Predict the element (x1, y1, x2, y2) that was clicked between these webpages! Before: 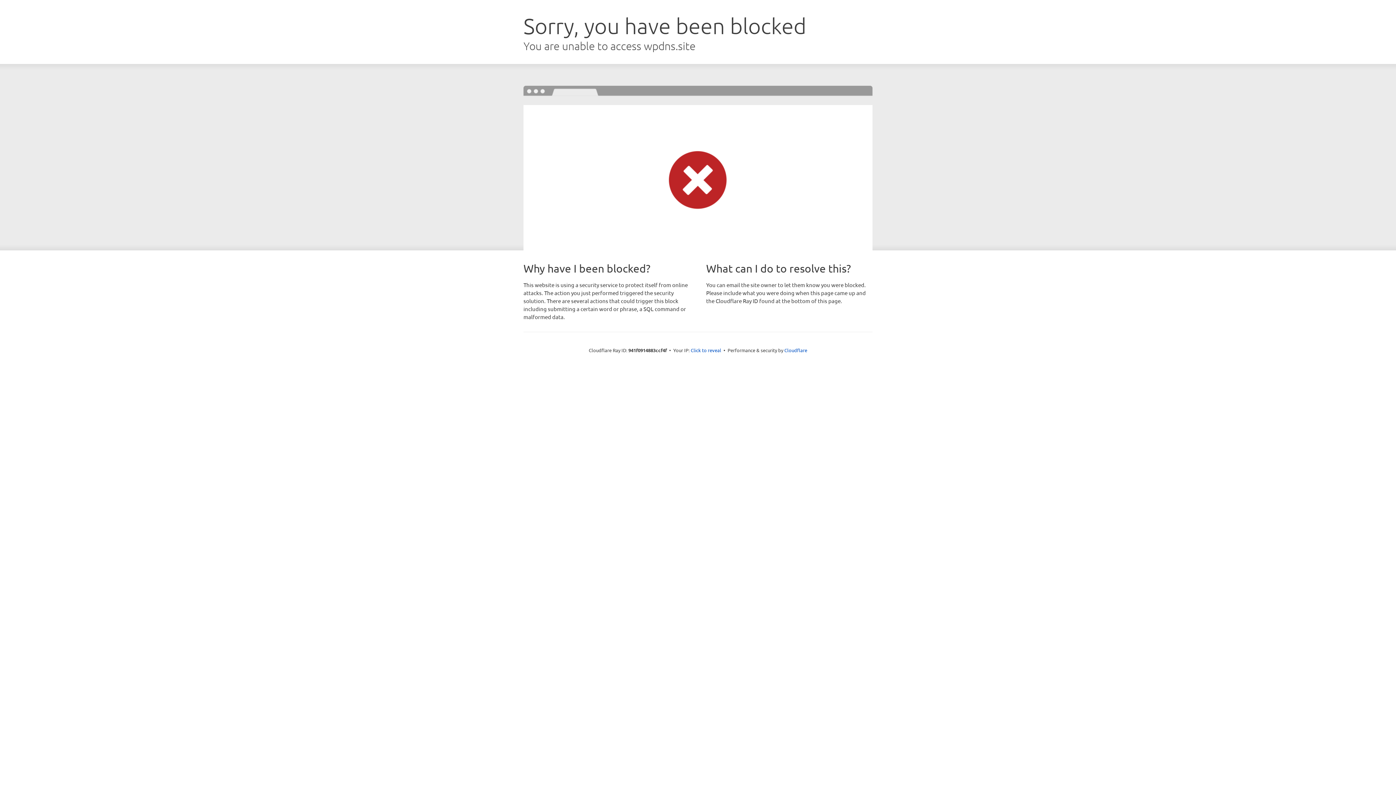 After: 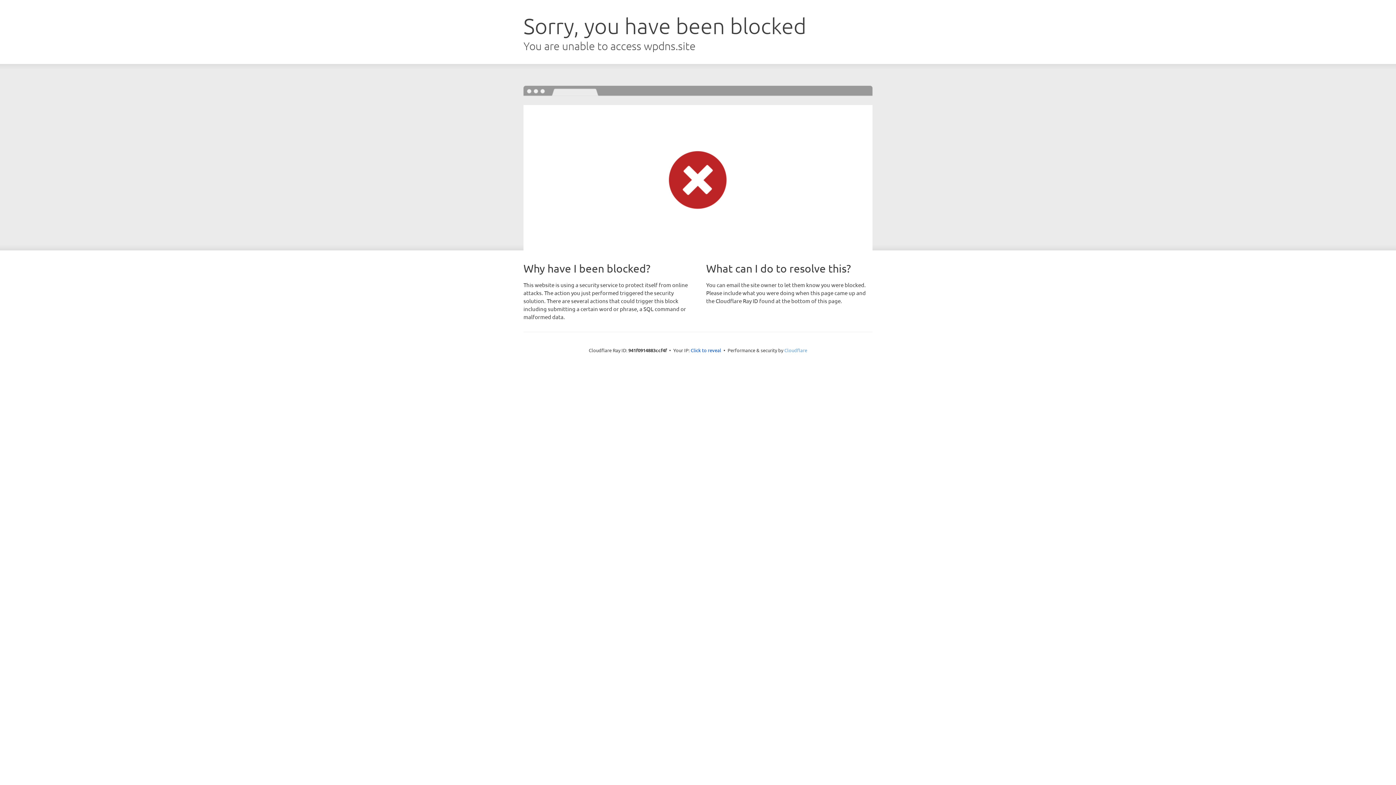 Action: label: Cloudflare bbox: (784, 347, 807, 353)